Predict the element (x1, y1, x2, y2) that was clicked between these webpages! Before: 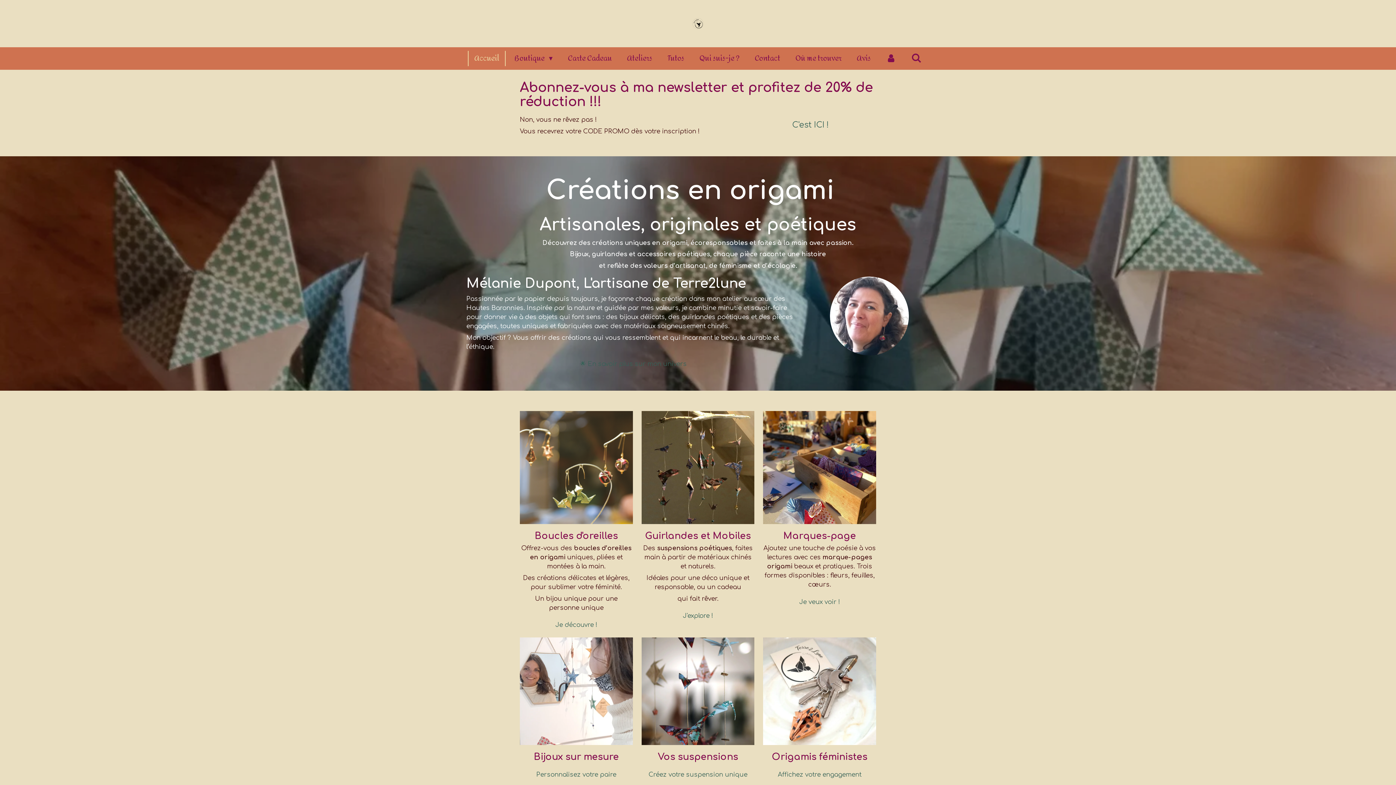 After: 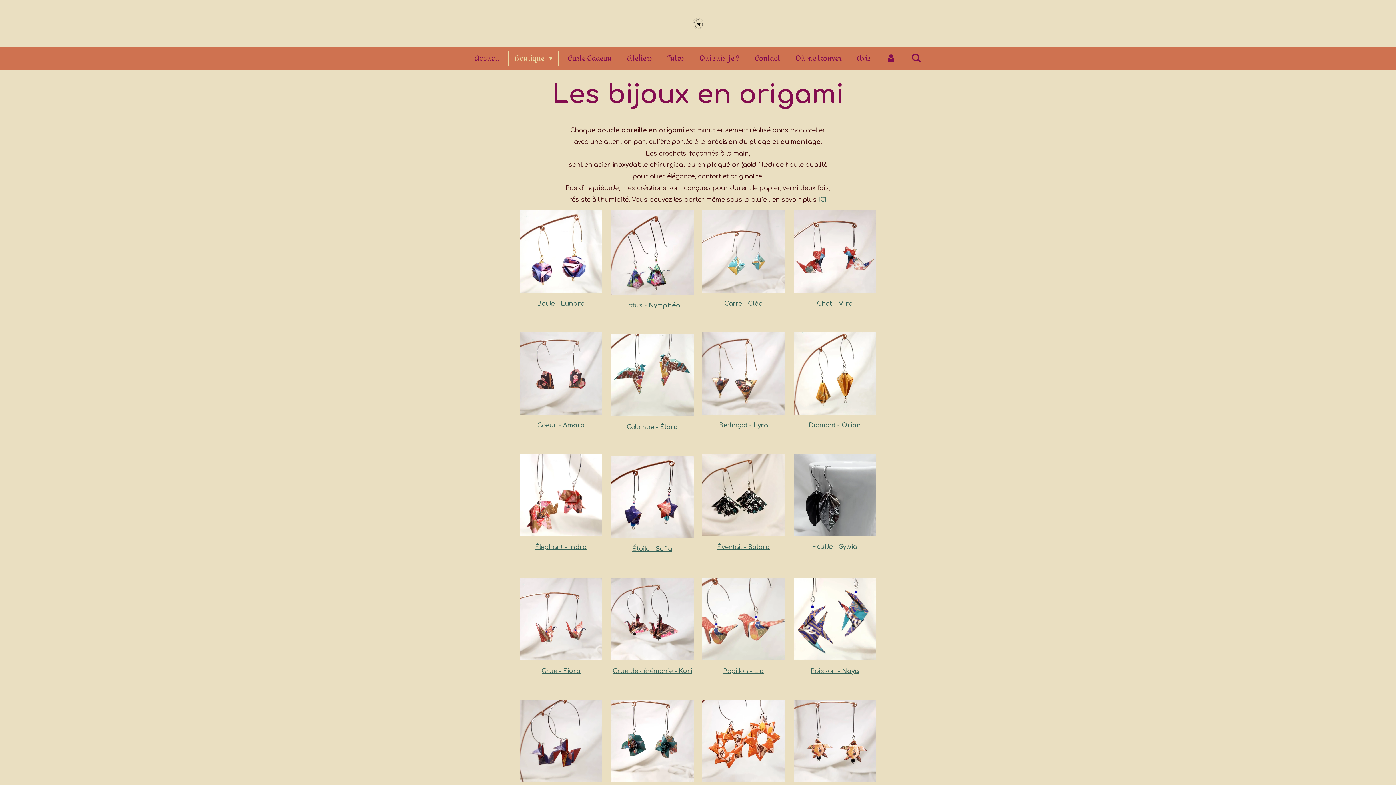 Action: bbox: (520, 411, 632, 524)